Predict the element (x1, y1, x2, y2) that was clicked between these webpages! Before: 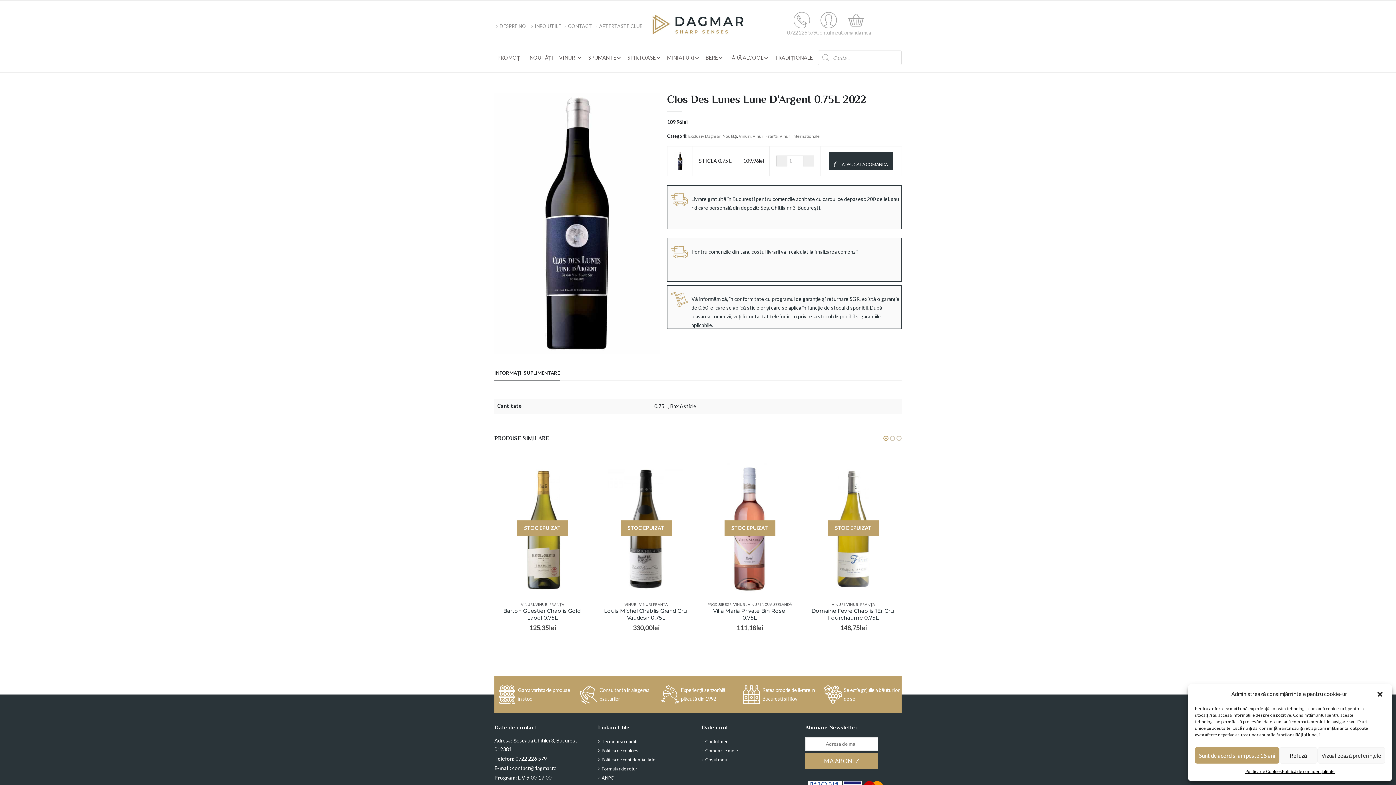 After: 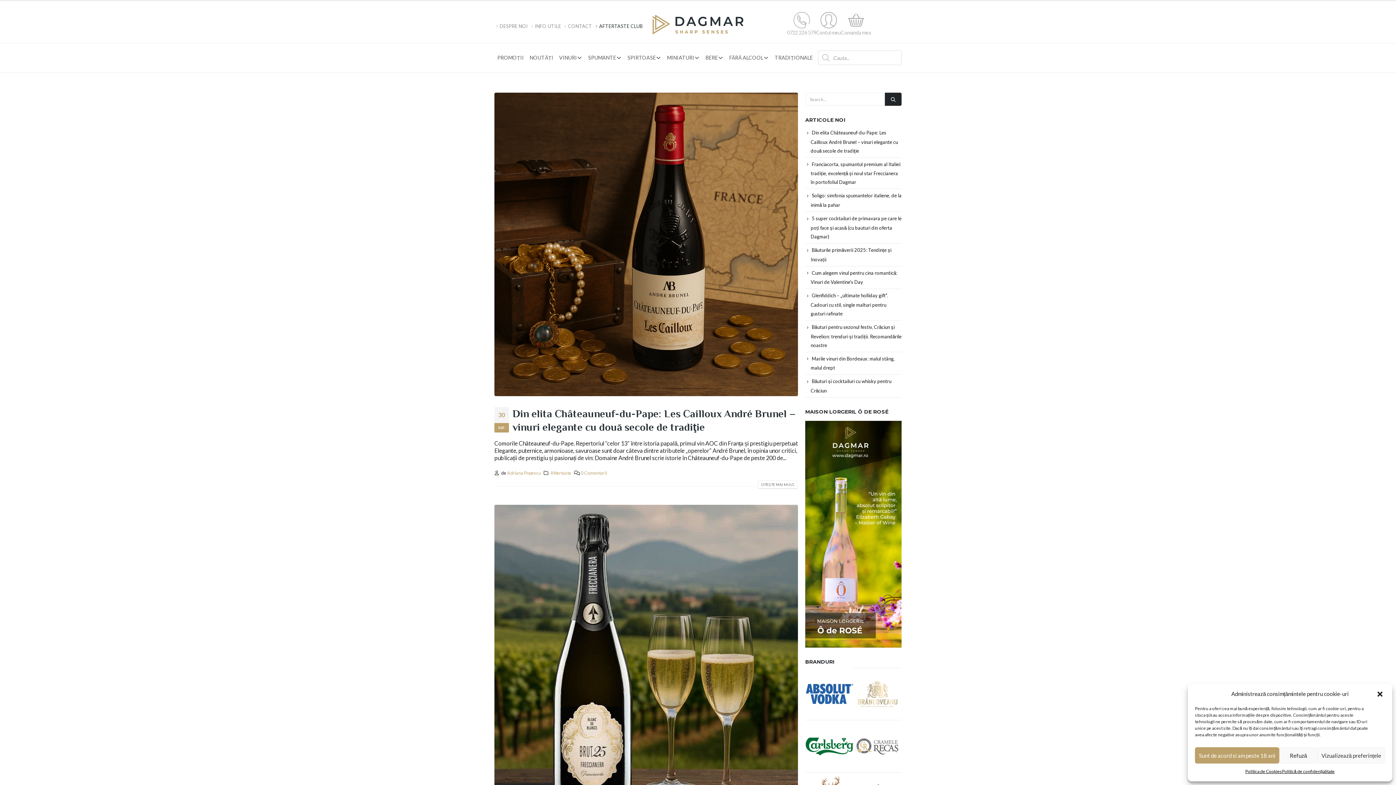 Action: bbox: (594, 16, 642, 33) label: AFTERTASTE CLUB